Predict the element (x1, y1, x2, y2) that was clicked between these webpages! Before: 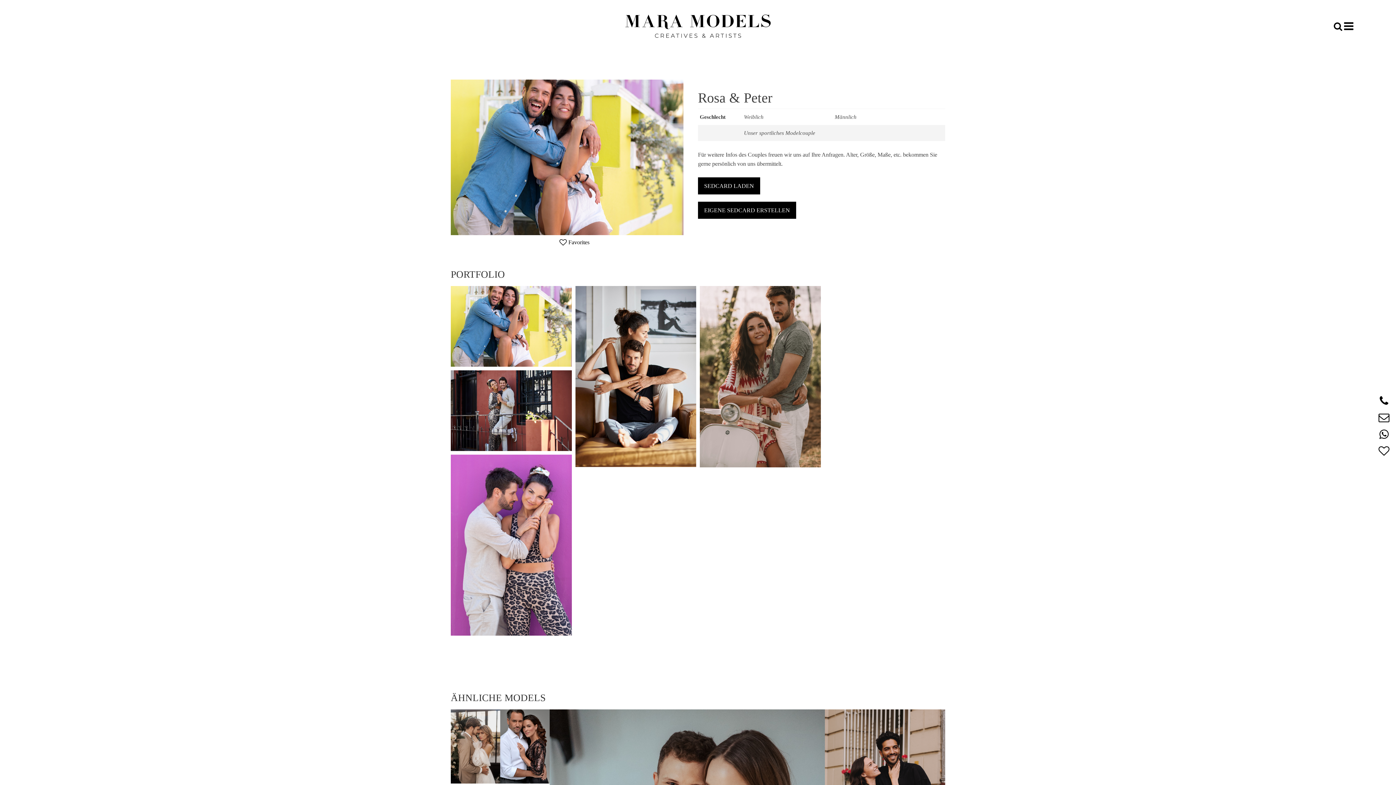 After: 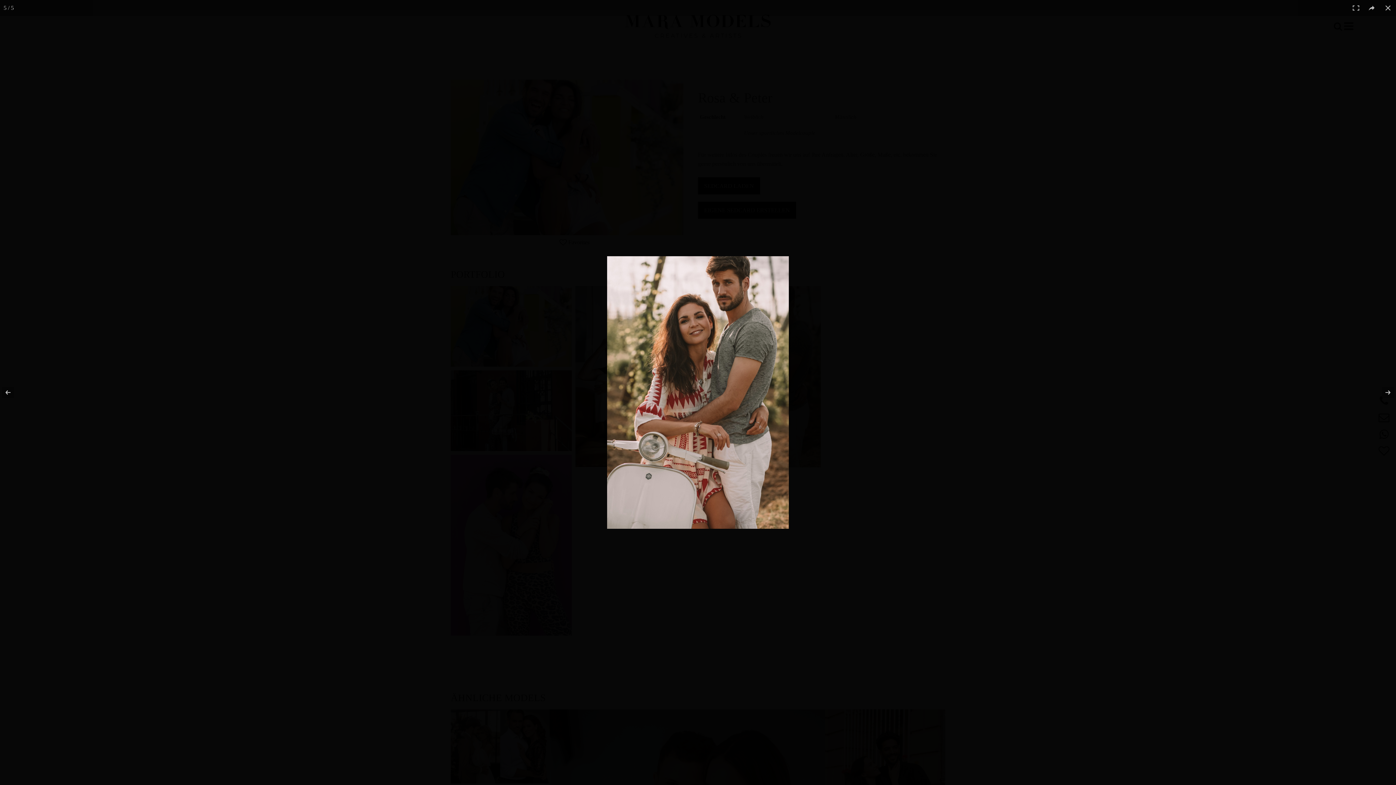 Action: bbox: (700, 286, 820, 467)